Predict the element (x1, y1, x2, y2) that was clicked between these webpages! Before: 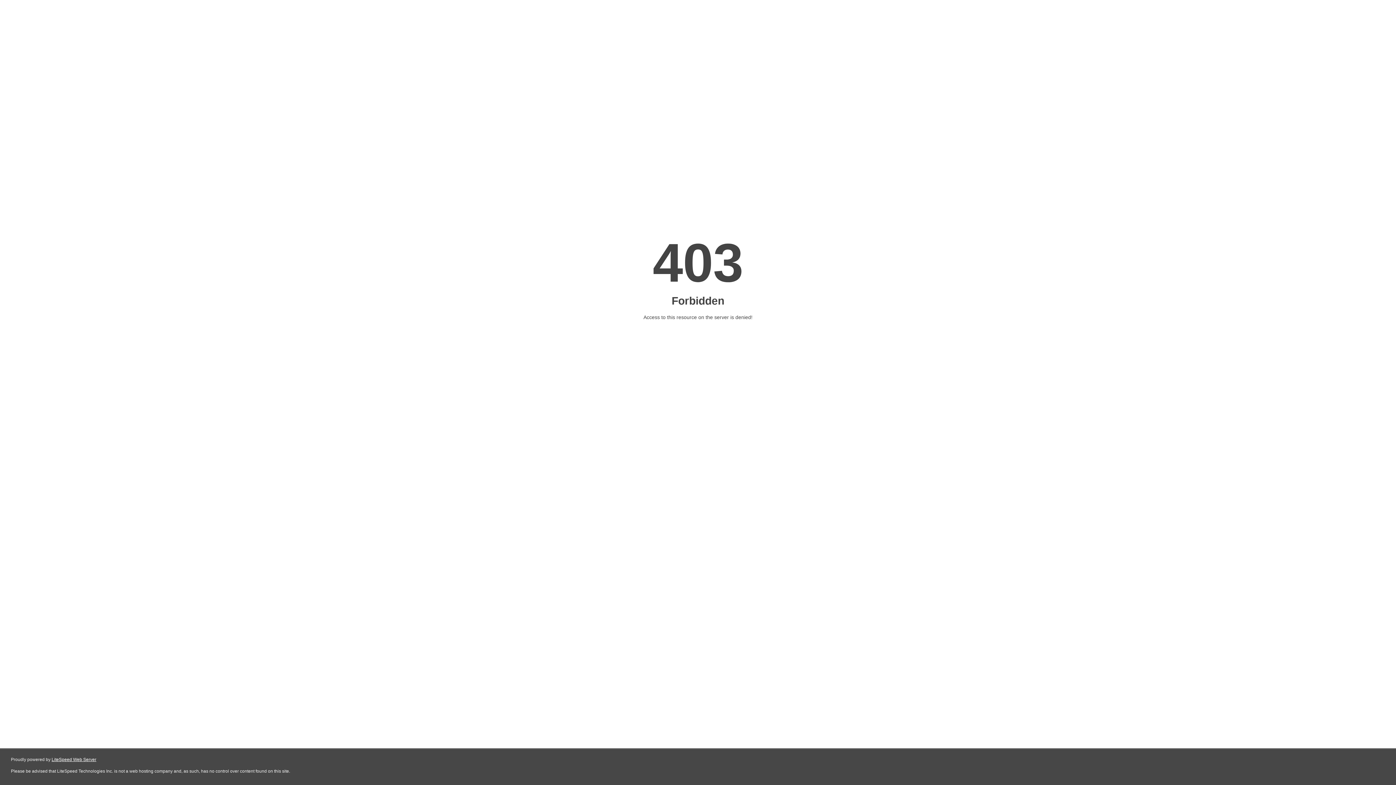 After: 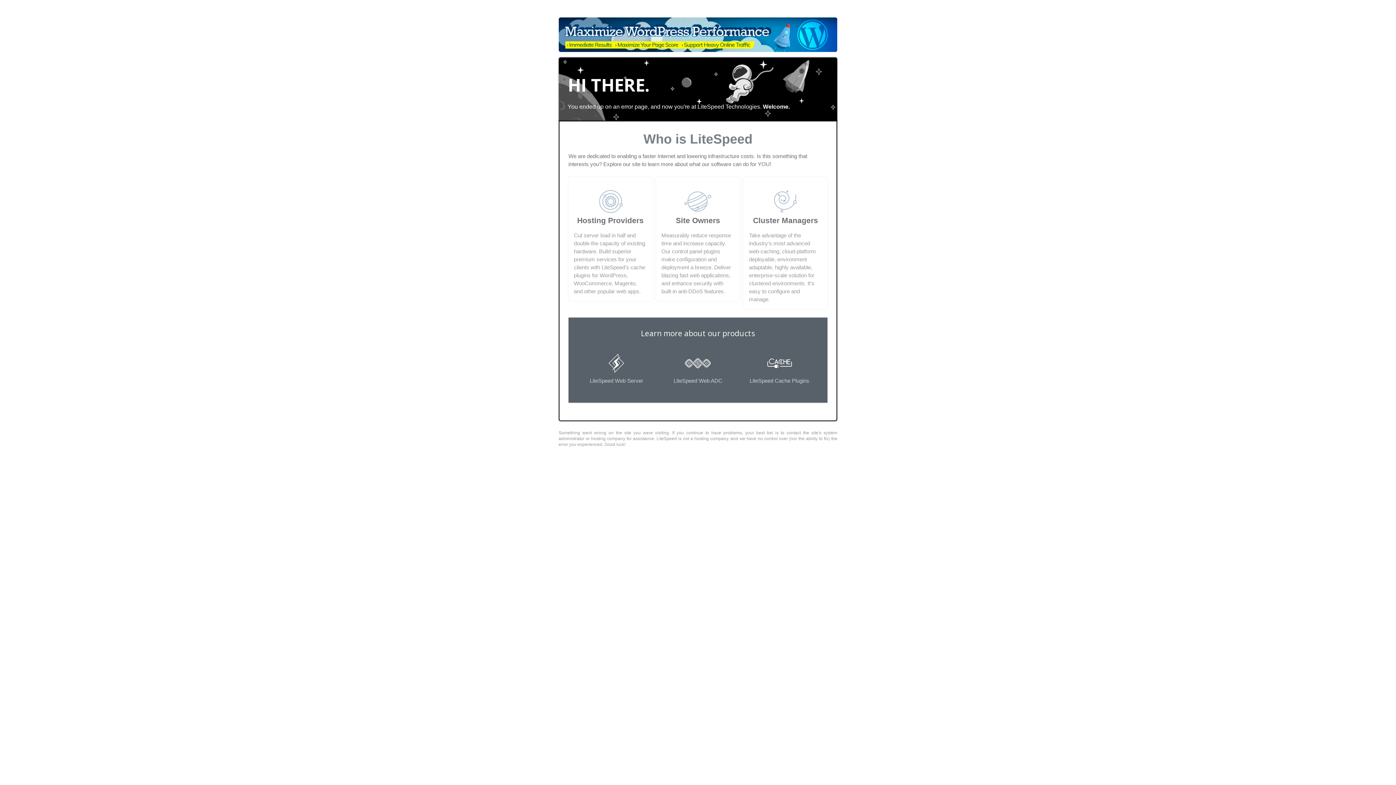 Action: bbox: (51, 757, 96, 762) label: LiteSpeed Web Server